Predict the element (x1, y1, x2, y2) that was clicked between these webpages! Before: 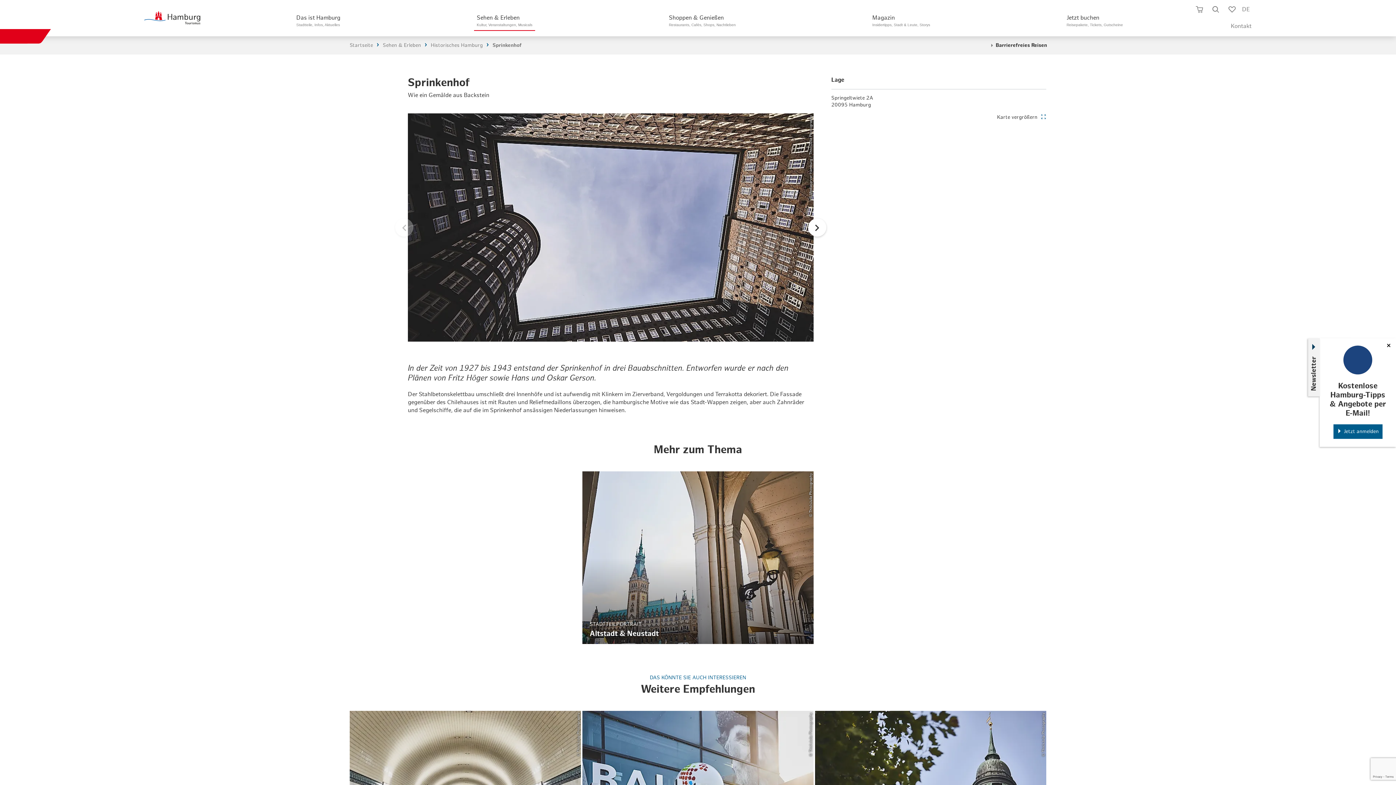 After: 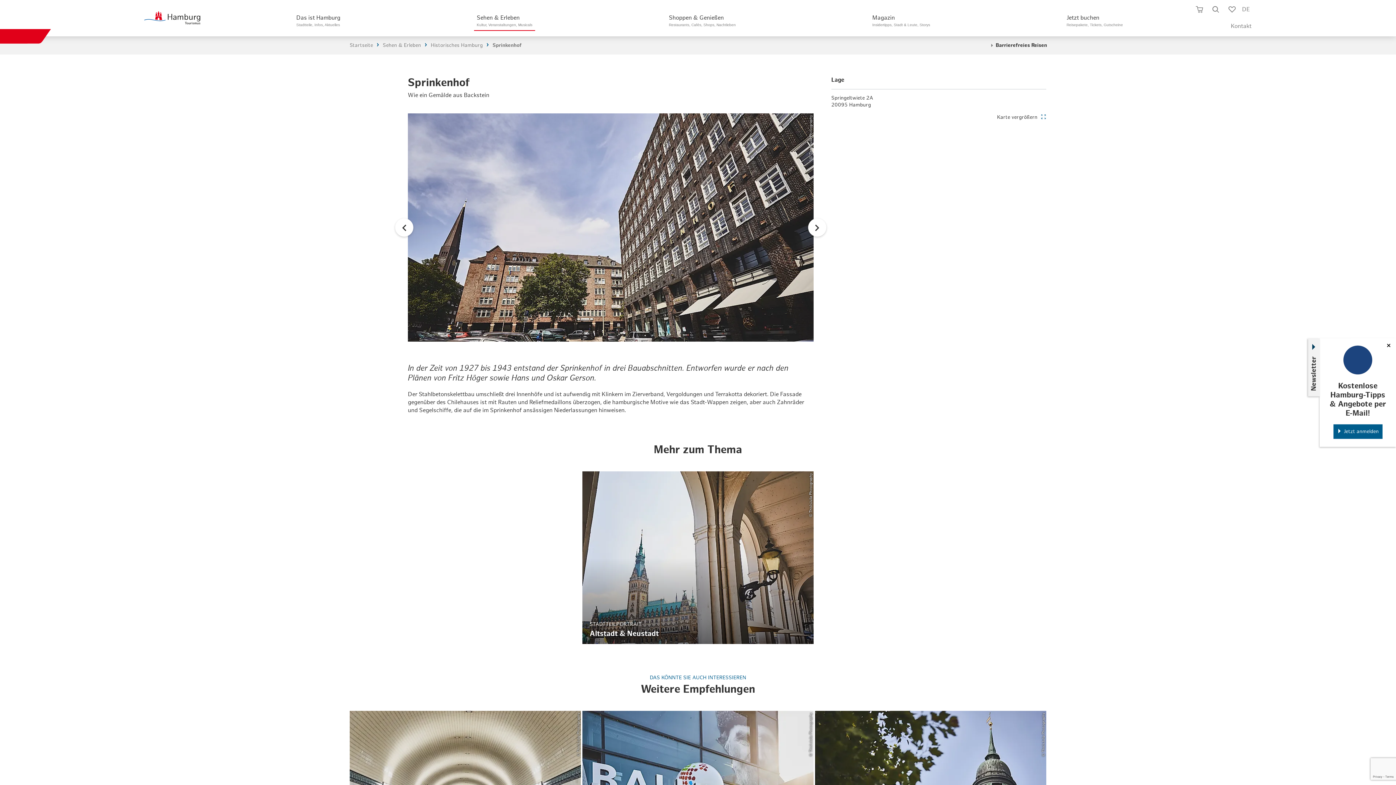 Action: bbox: (808, 218, 826, 236)